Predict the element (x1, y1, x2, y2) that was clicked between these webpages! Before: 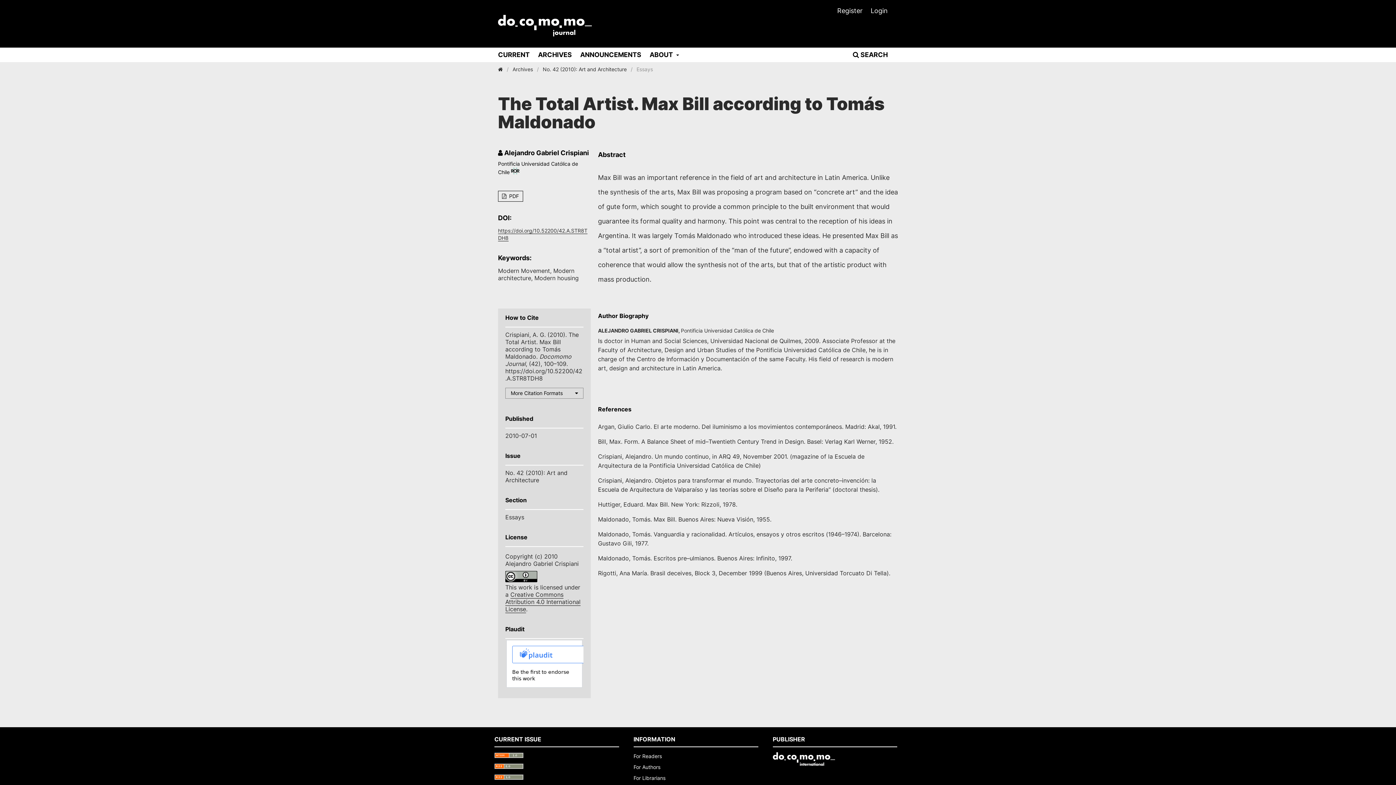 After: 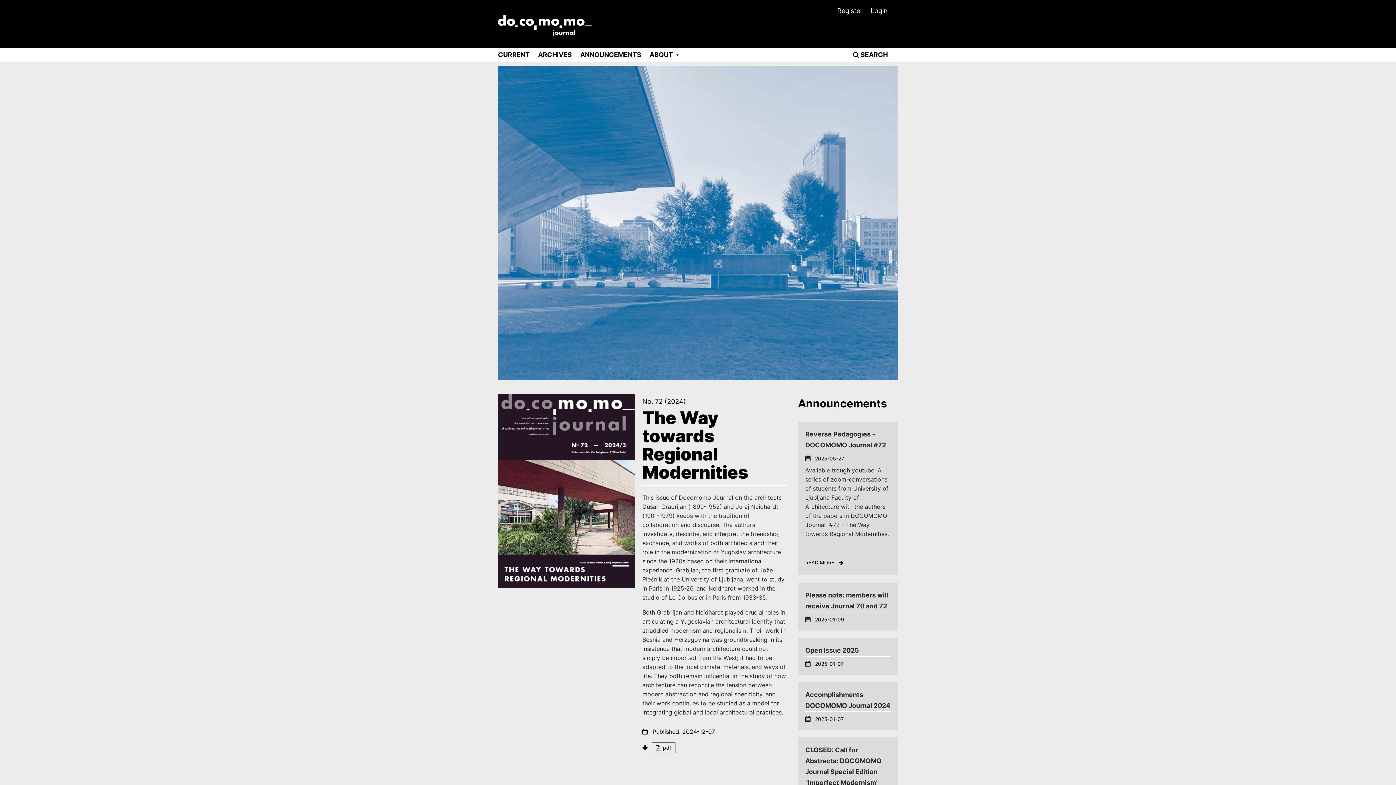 Action: bbox: (498, 14, 894, 36)